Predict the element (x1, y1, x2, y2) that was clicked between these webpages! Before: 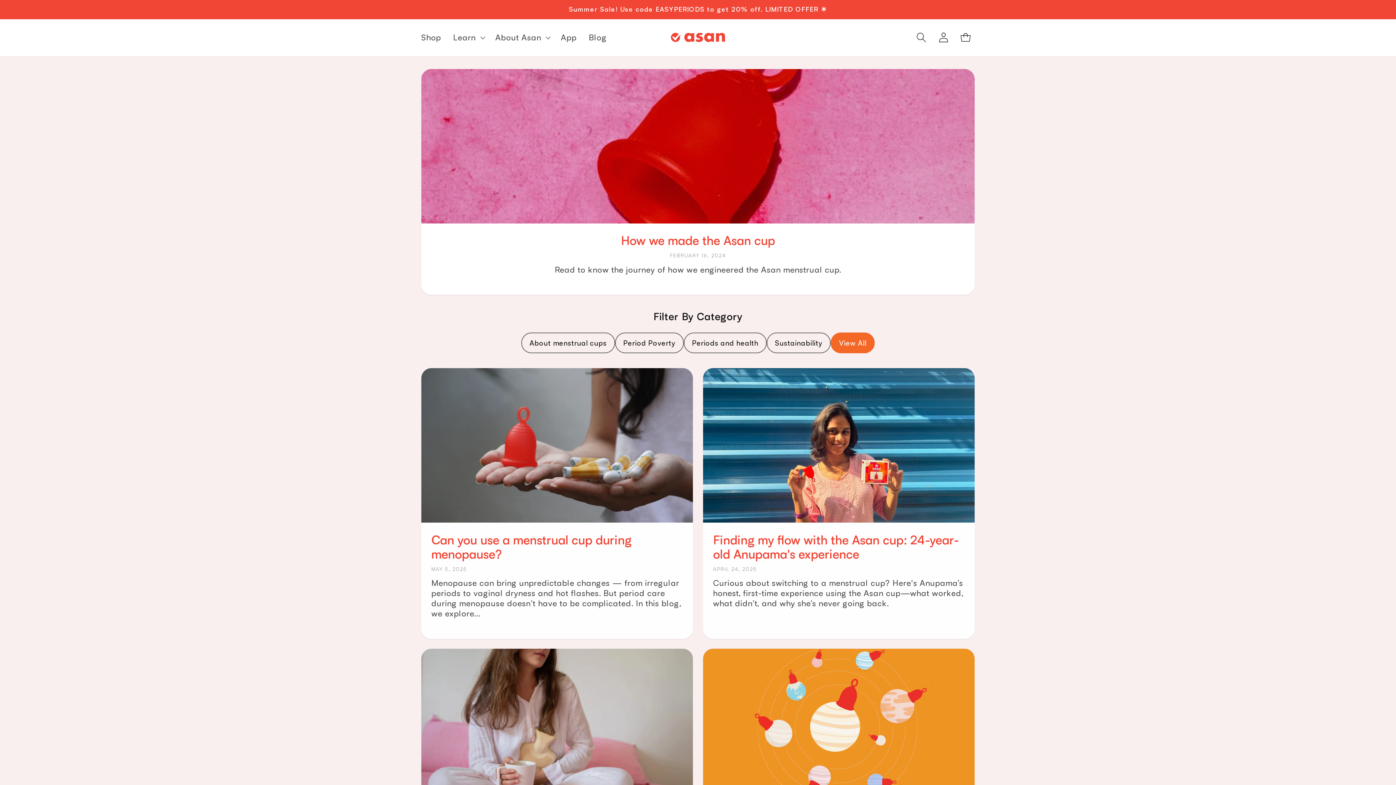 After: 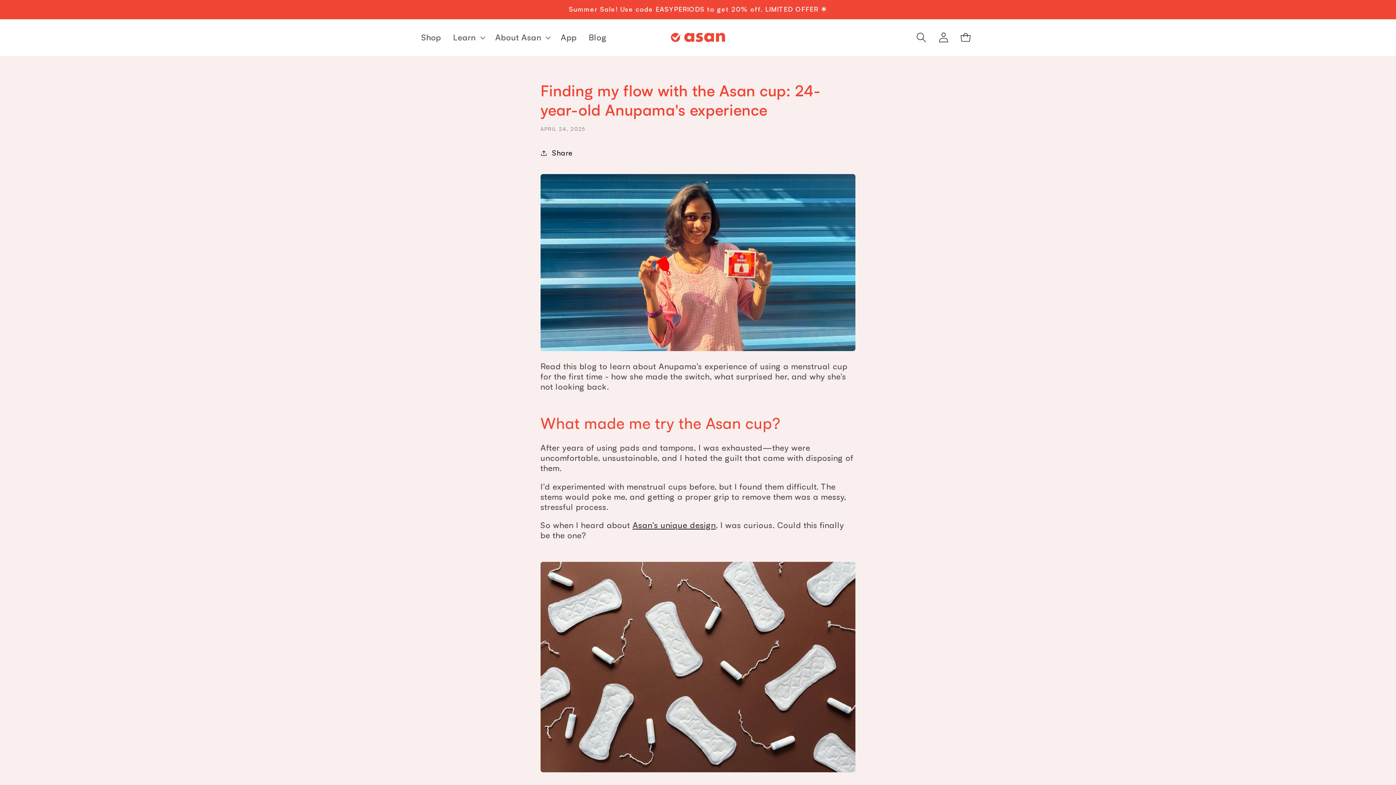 Action: bbox: (713, 533, 964, 561) label: Finding my flow with the Asan cup: 24-year-old Anupama's experience